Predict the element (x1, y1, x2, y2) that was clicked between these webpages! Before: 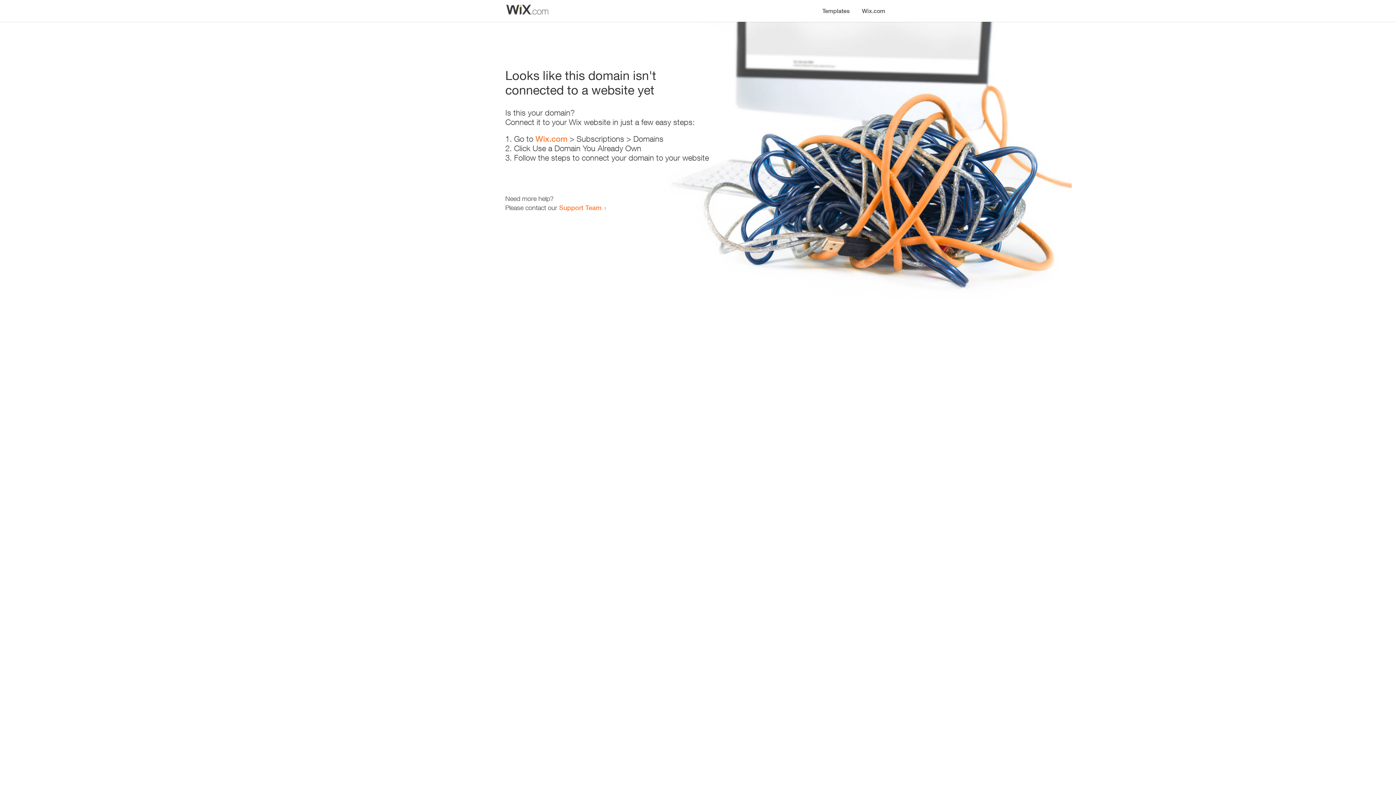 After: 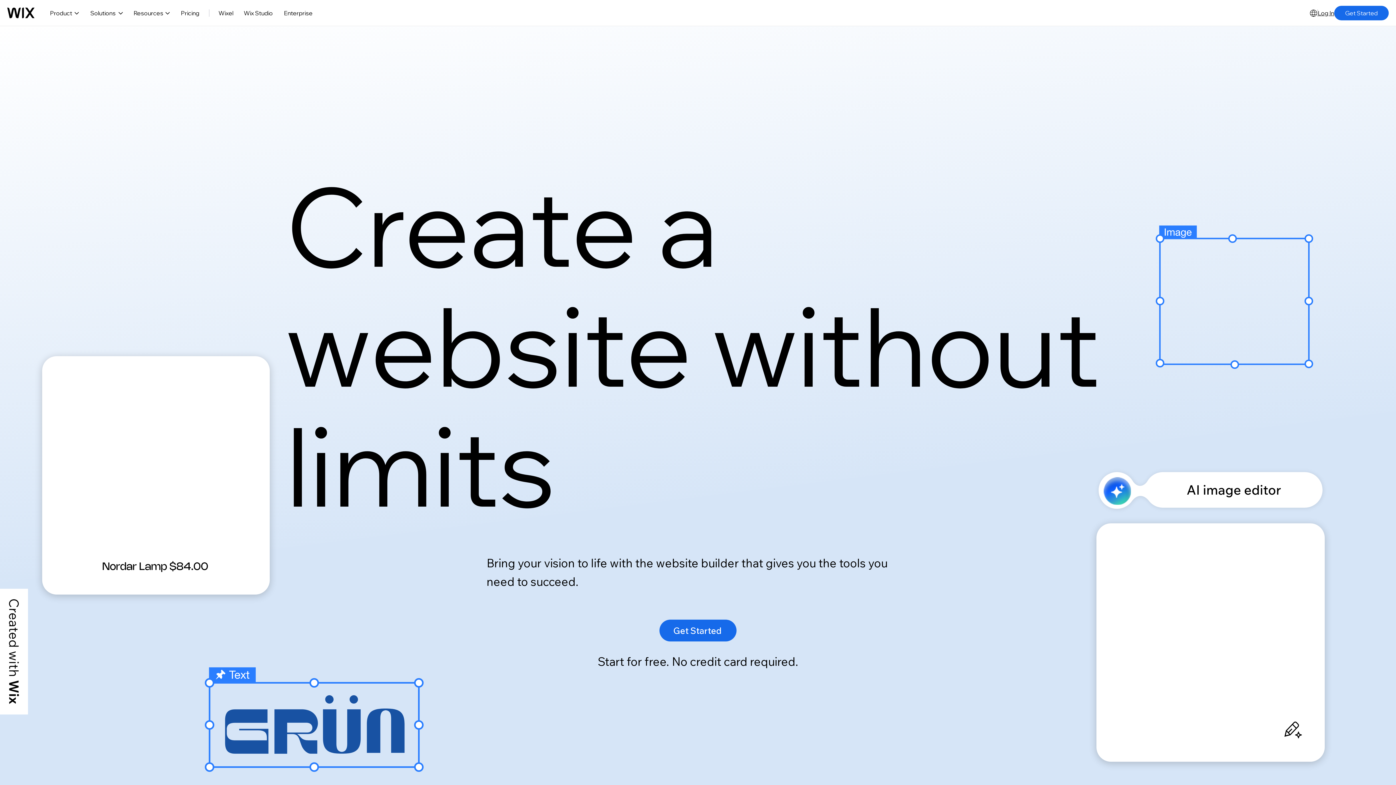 Action: label: Wix.com bbox: (856, 0, 890, 14)